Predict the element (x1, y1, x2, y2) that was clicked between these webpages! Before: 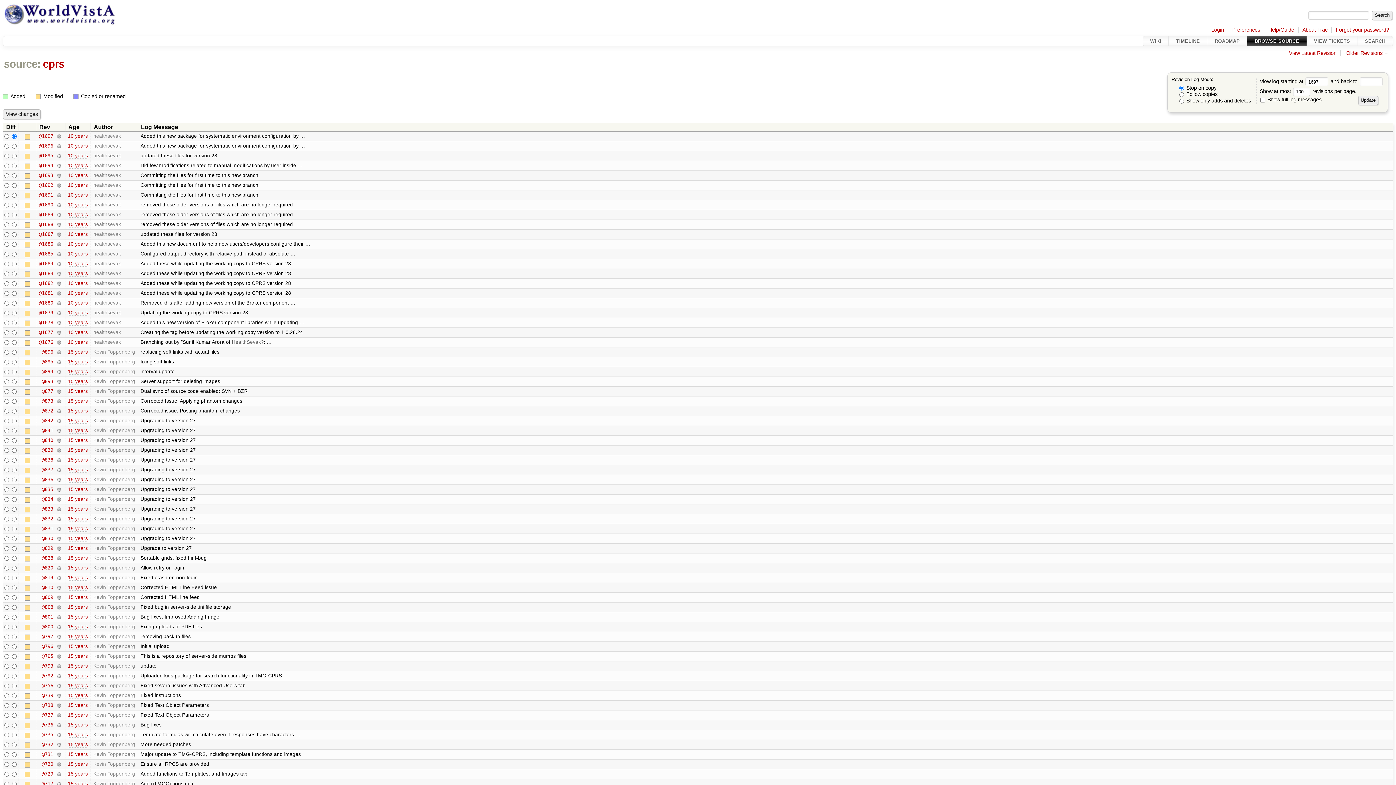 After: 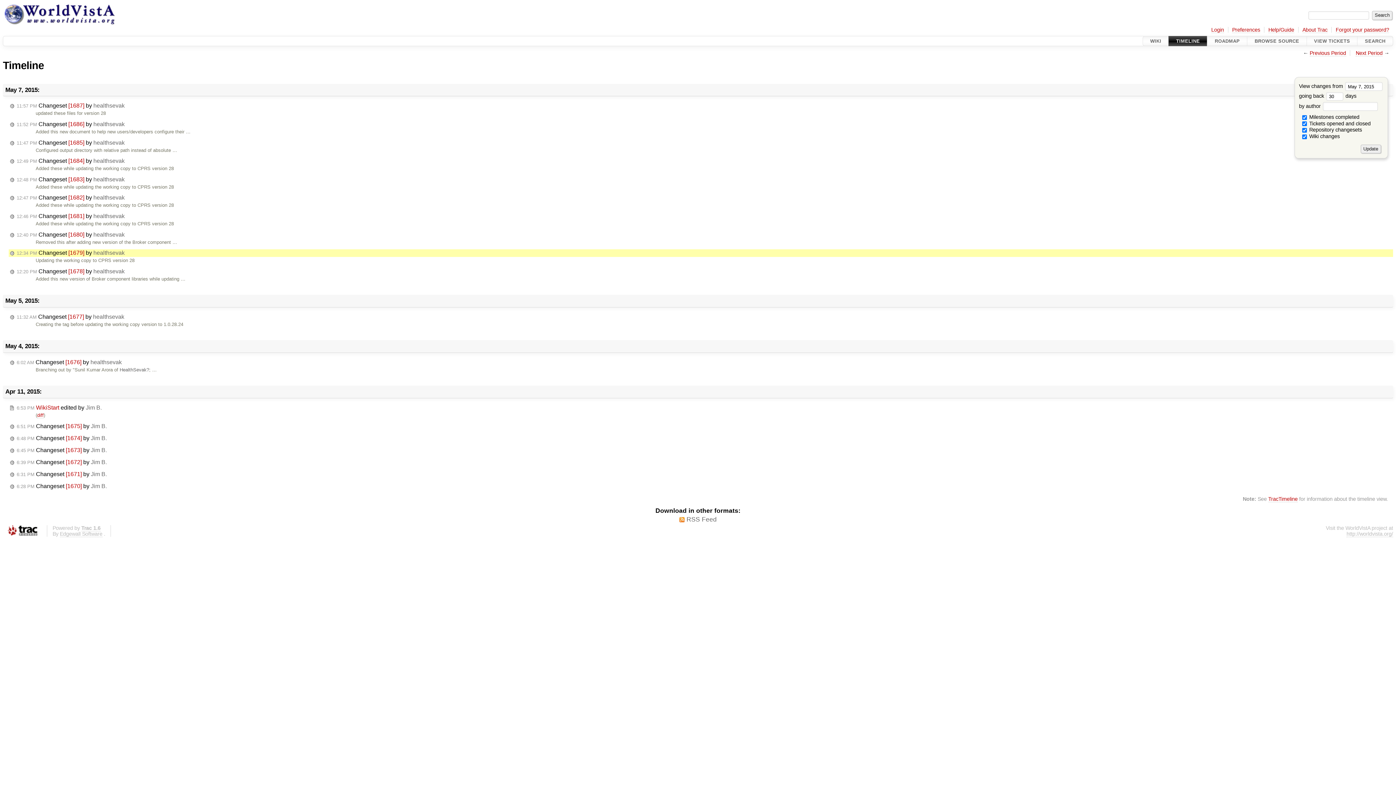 Action: bbox: (67, 310, 87, 315) label: 10 years